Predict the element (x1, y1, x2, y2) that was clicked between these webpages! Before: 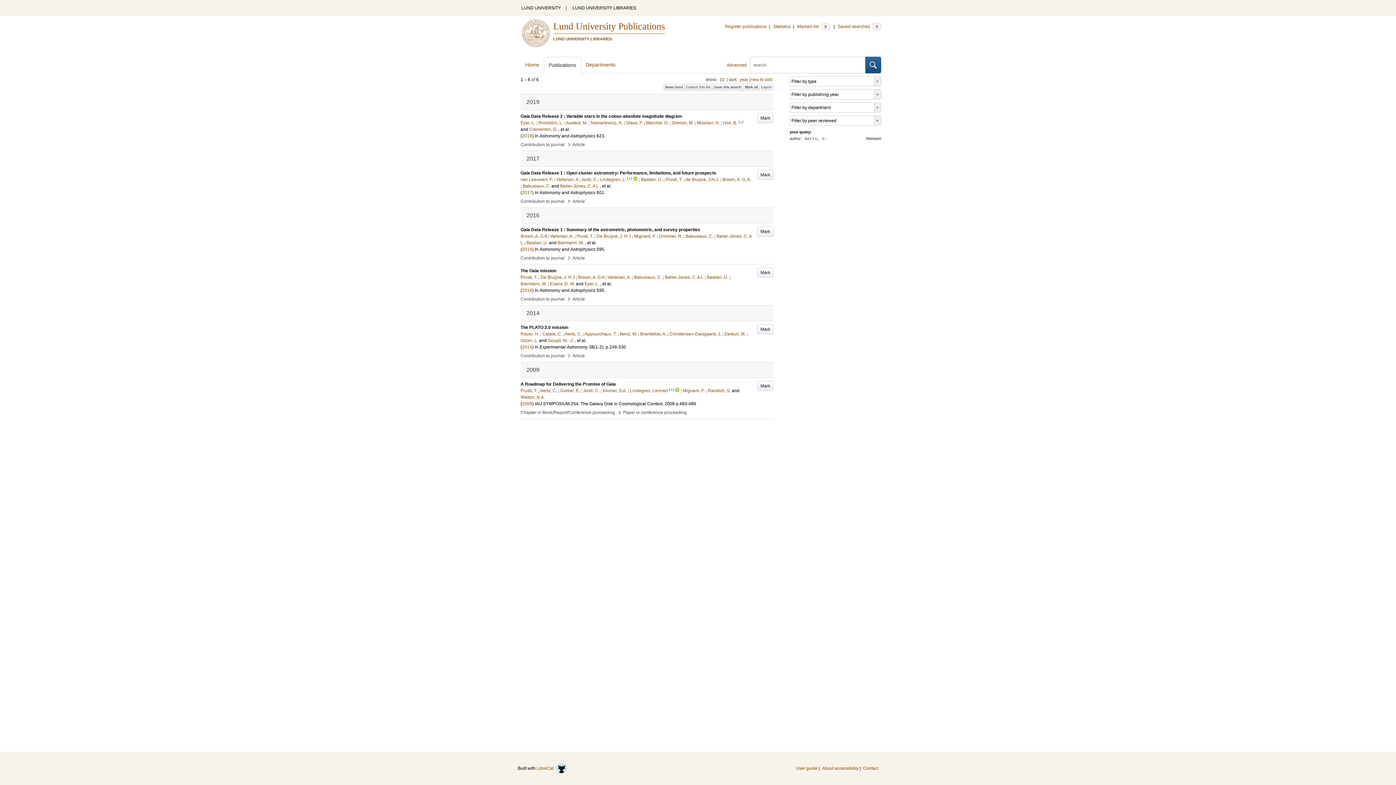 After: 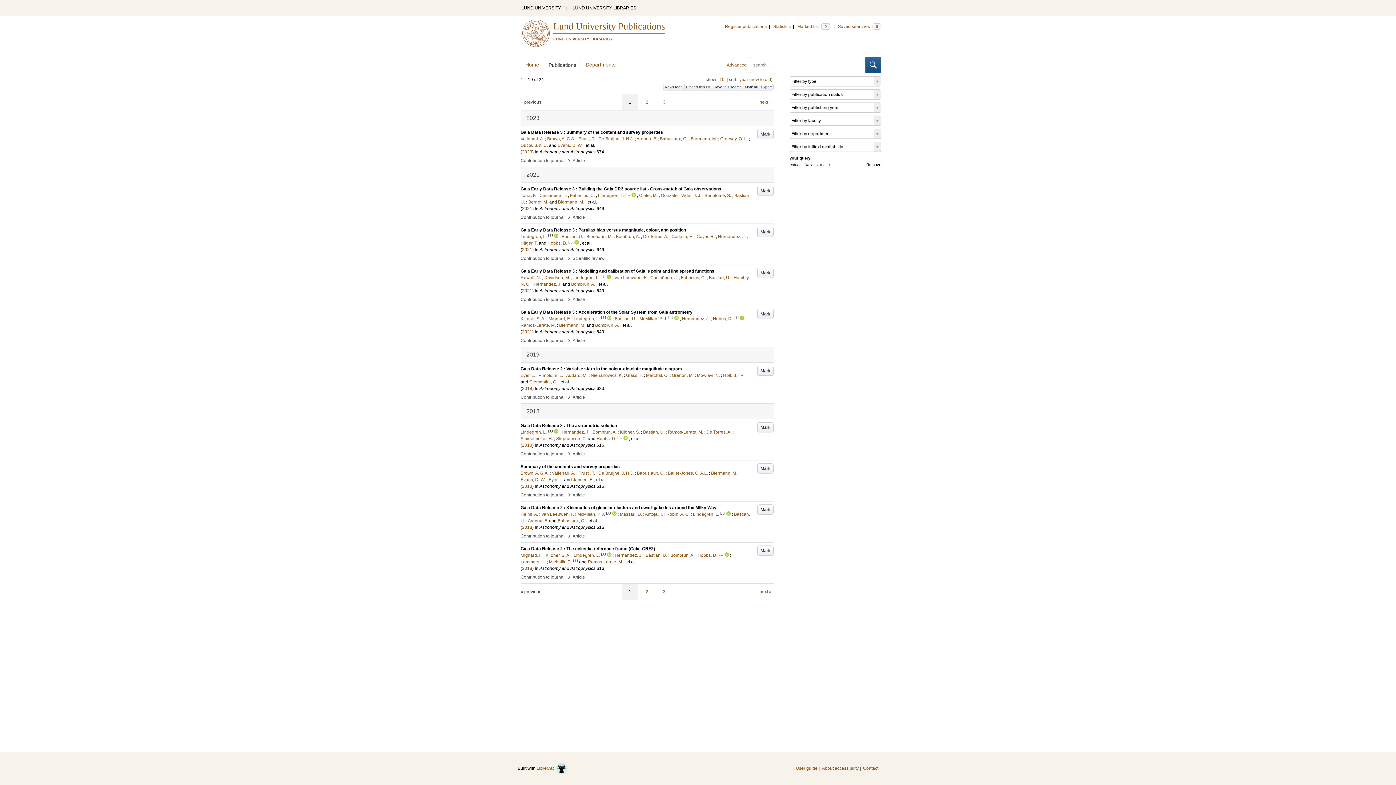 Action: bbox: (706, 274, 728, 280) label: Bastian, U.